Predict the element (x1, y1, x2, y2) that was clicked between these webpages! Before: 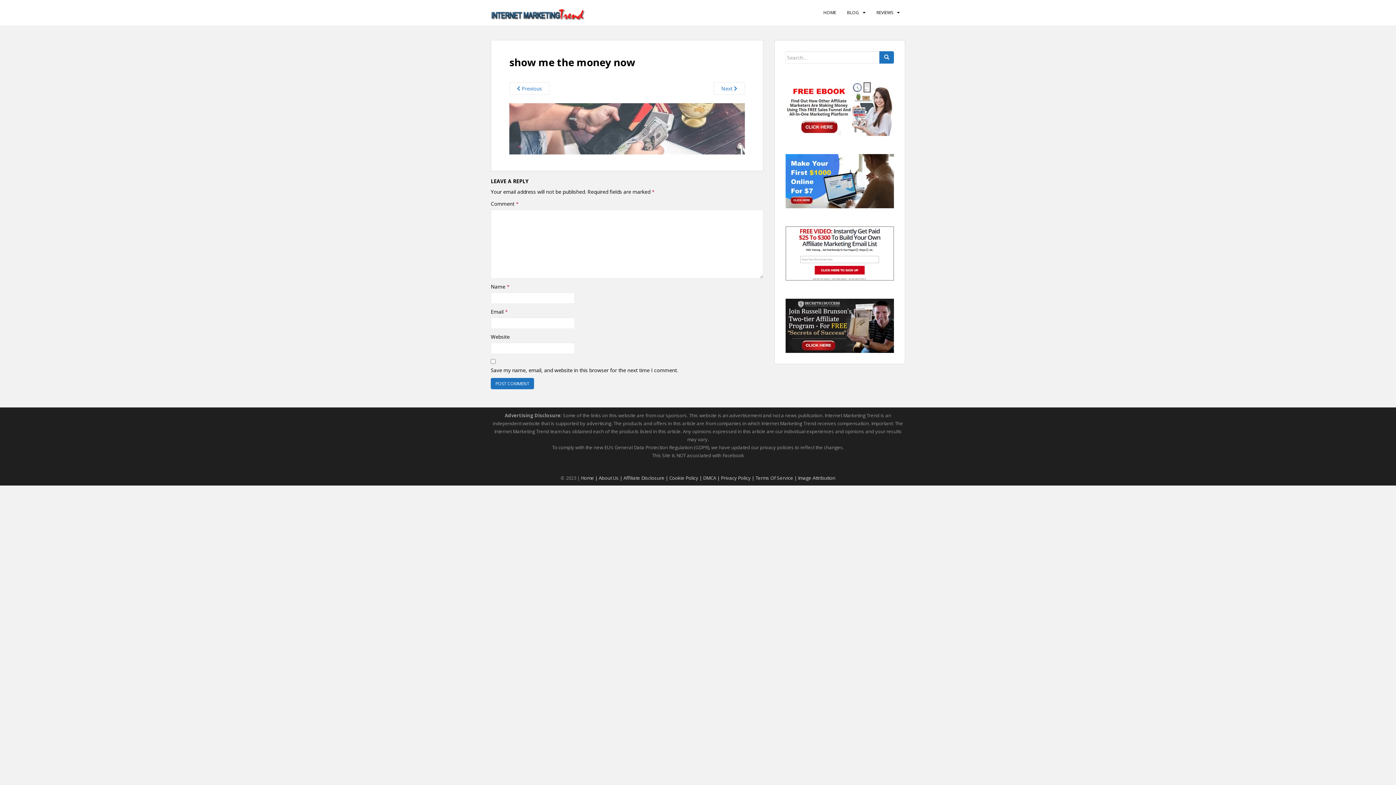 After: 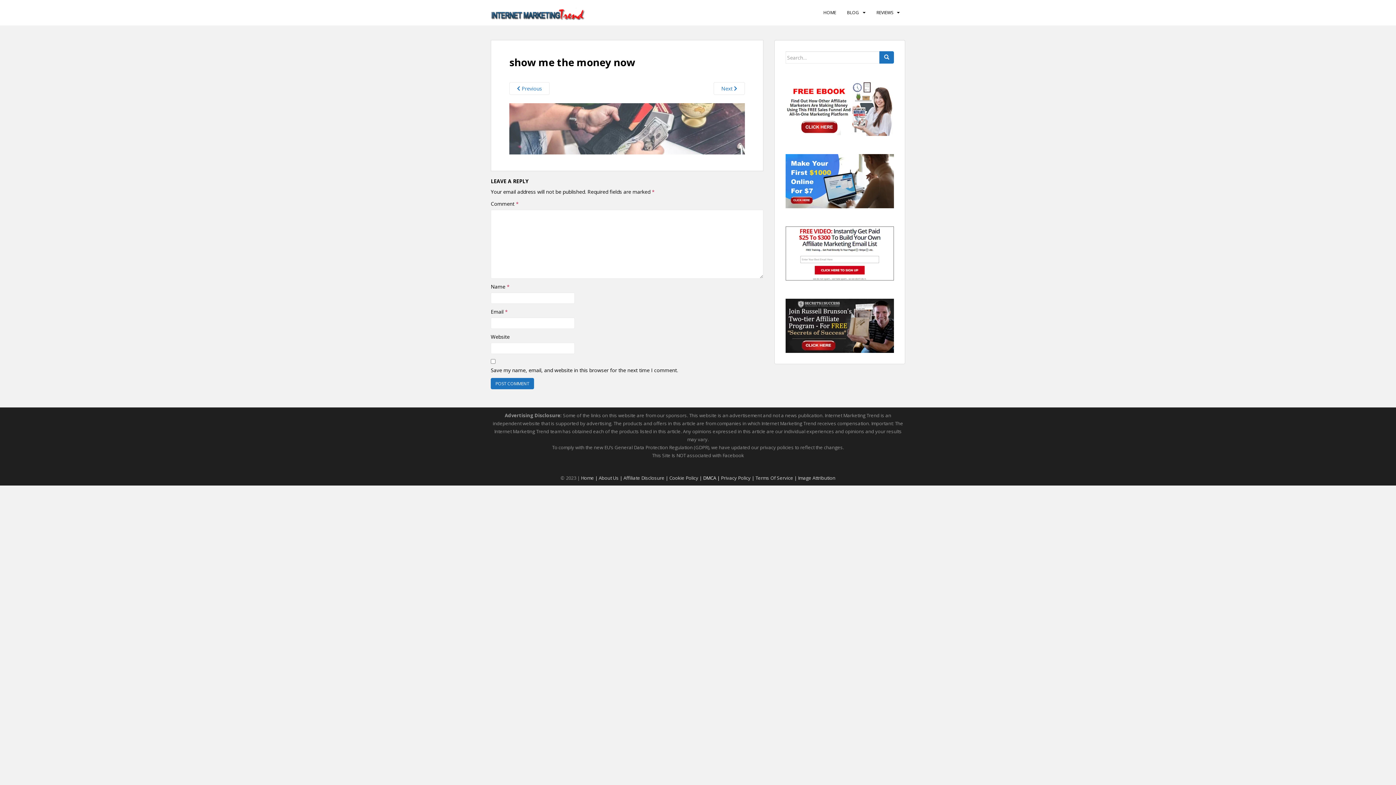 Action: bbox: (703, 475, 721, 481) label: DMCA | 